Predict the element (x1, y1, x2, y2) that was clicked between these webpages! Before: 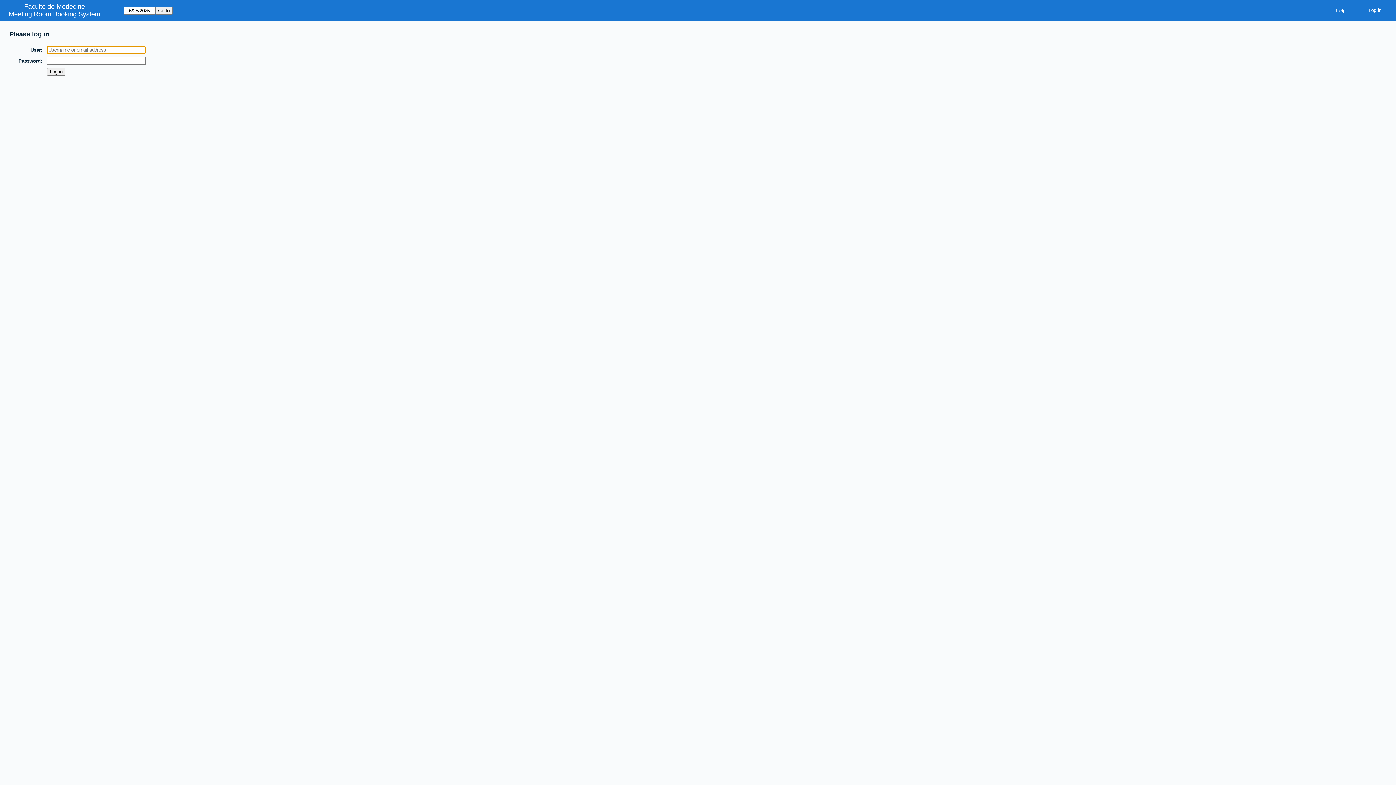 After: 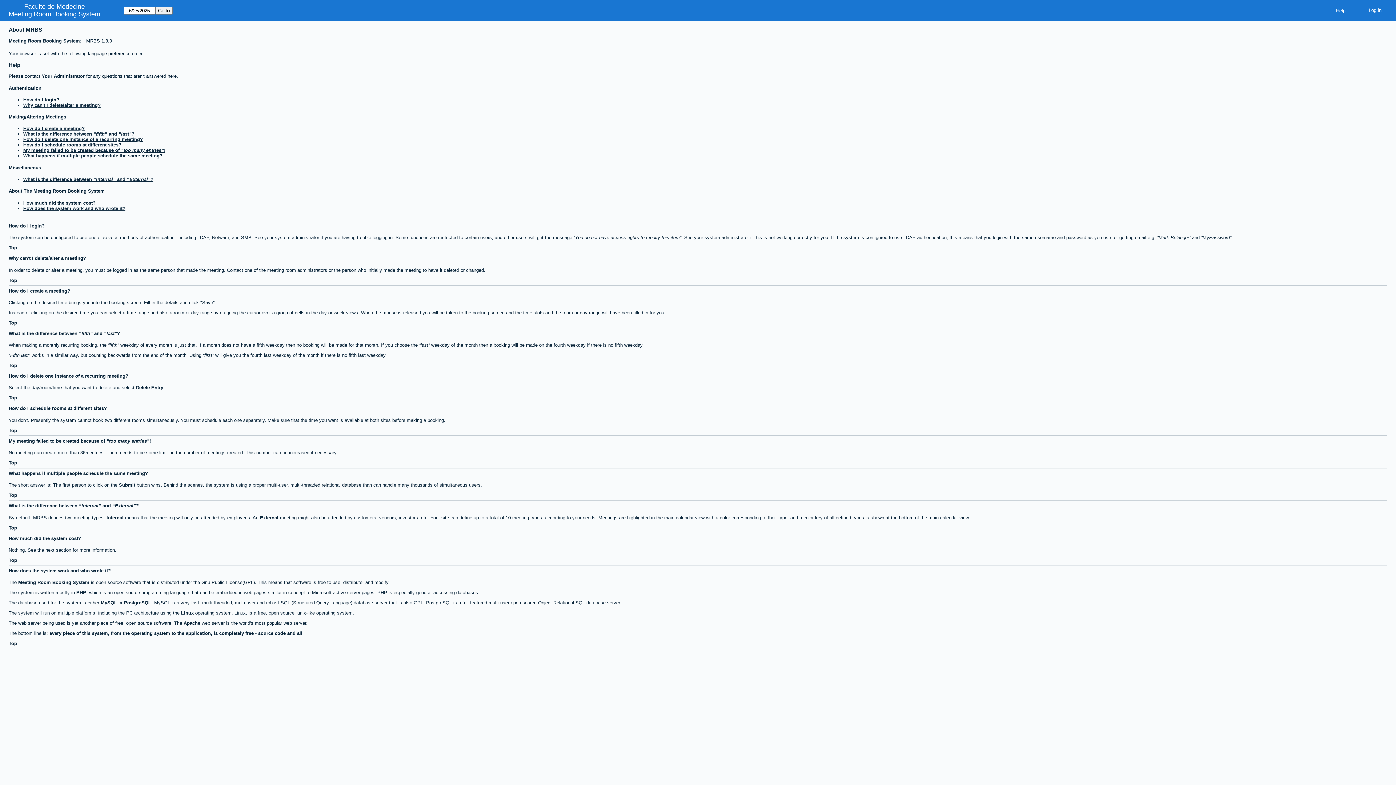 Action: label: Help bbox: (1330, 5, 1351, 15)